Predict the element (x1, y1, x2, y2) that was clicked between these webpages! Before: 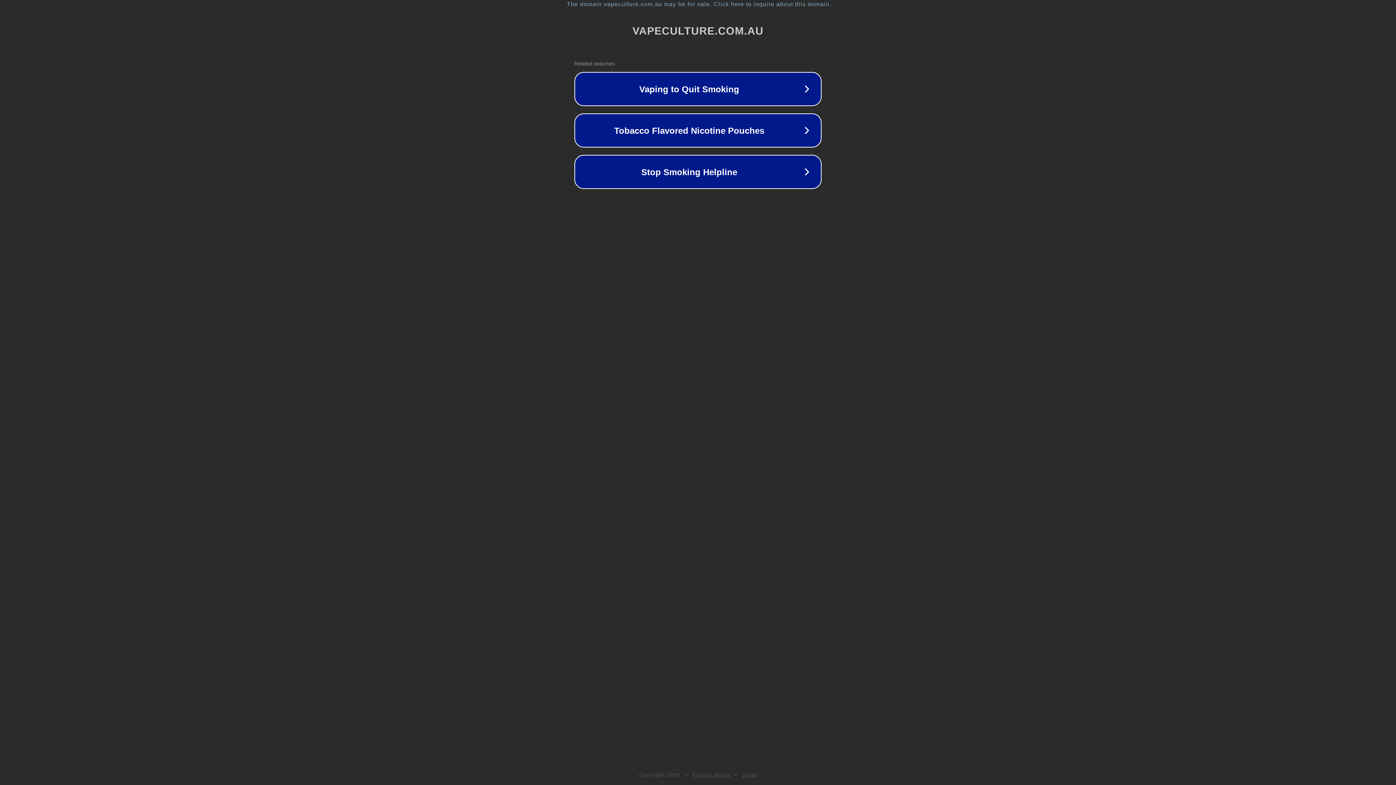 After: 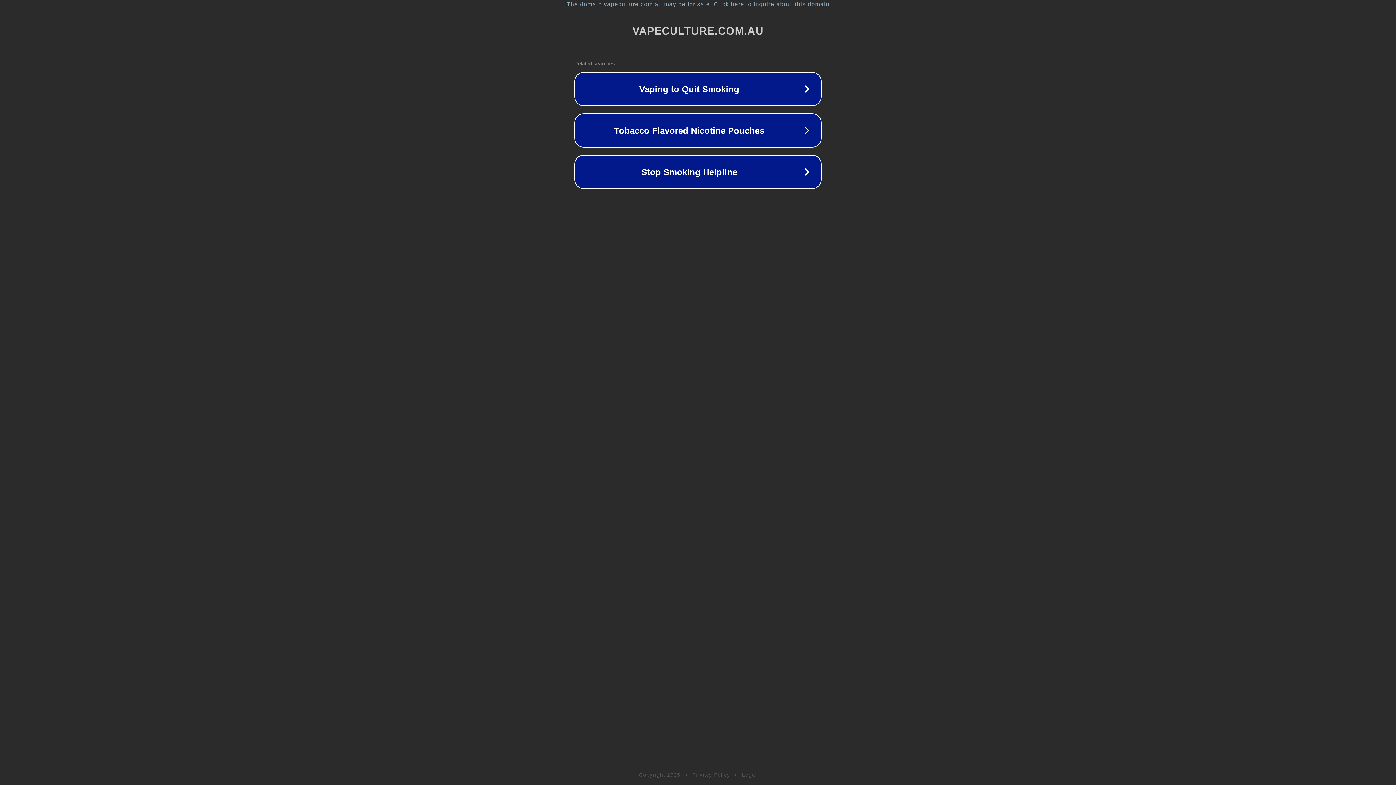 Action: bbox: (692, 772, 730, 778) label: Privacy Policy